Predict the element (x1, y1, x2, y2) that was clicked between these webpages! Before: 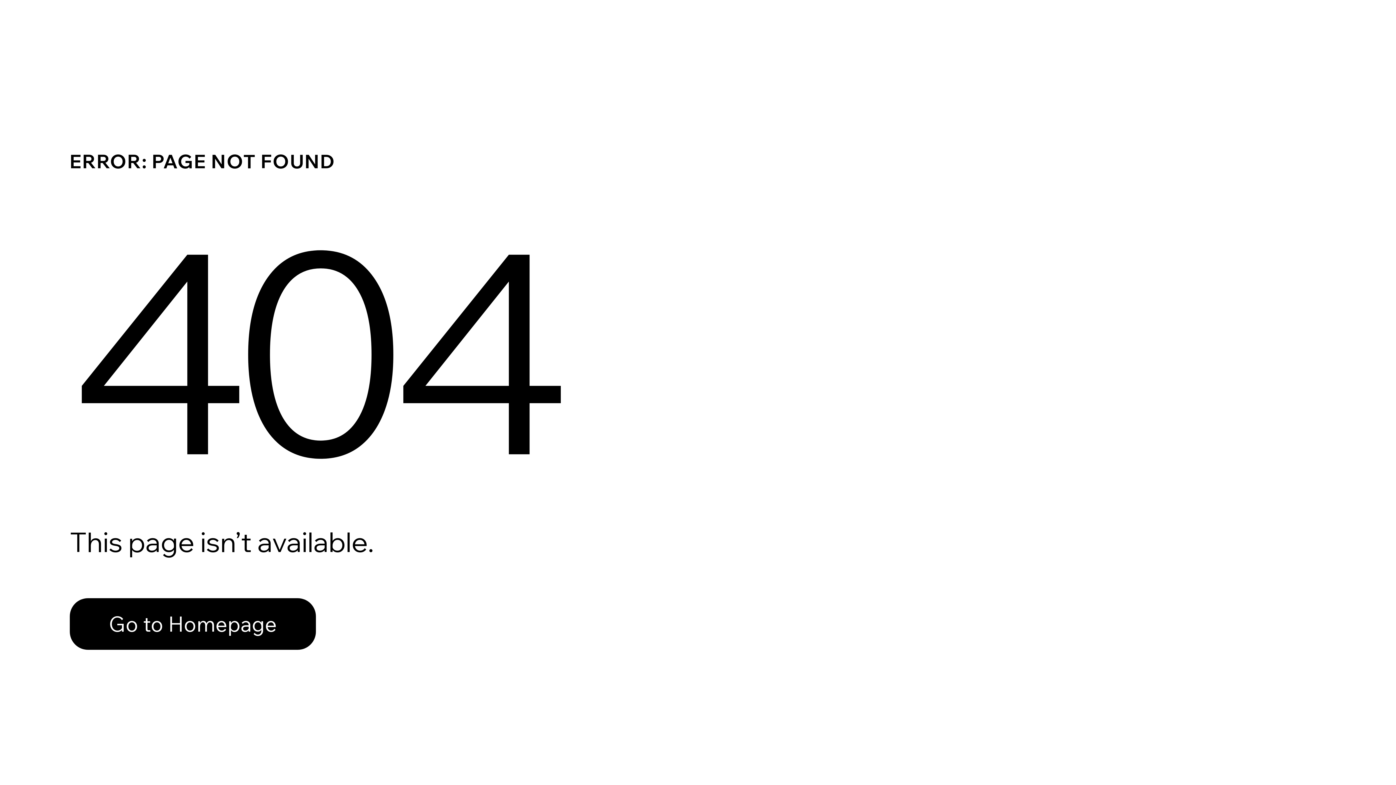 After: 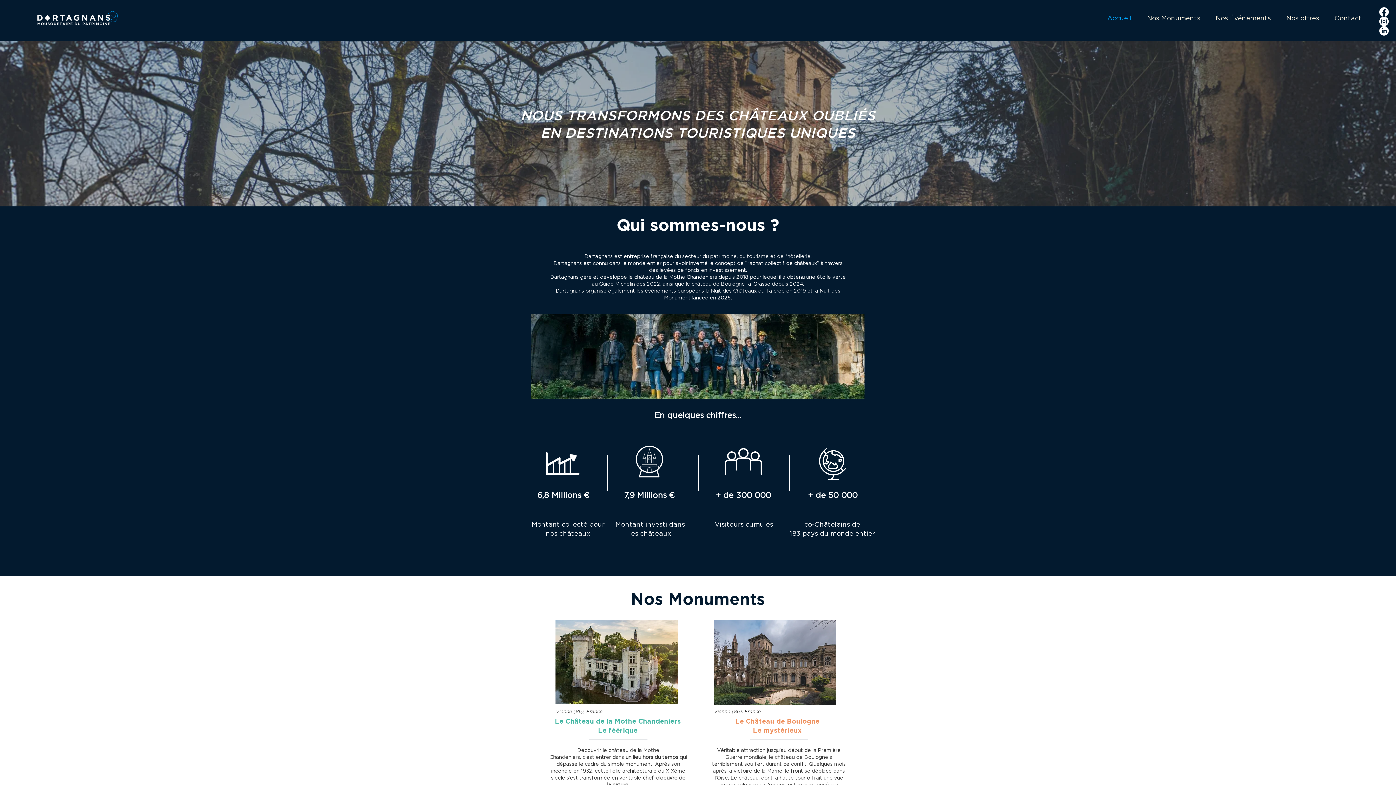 Action: label: Go to Homepage bbox: (69, 598, 316, 650)